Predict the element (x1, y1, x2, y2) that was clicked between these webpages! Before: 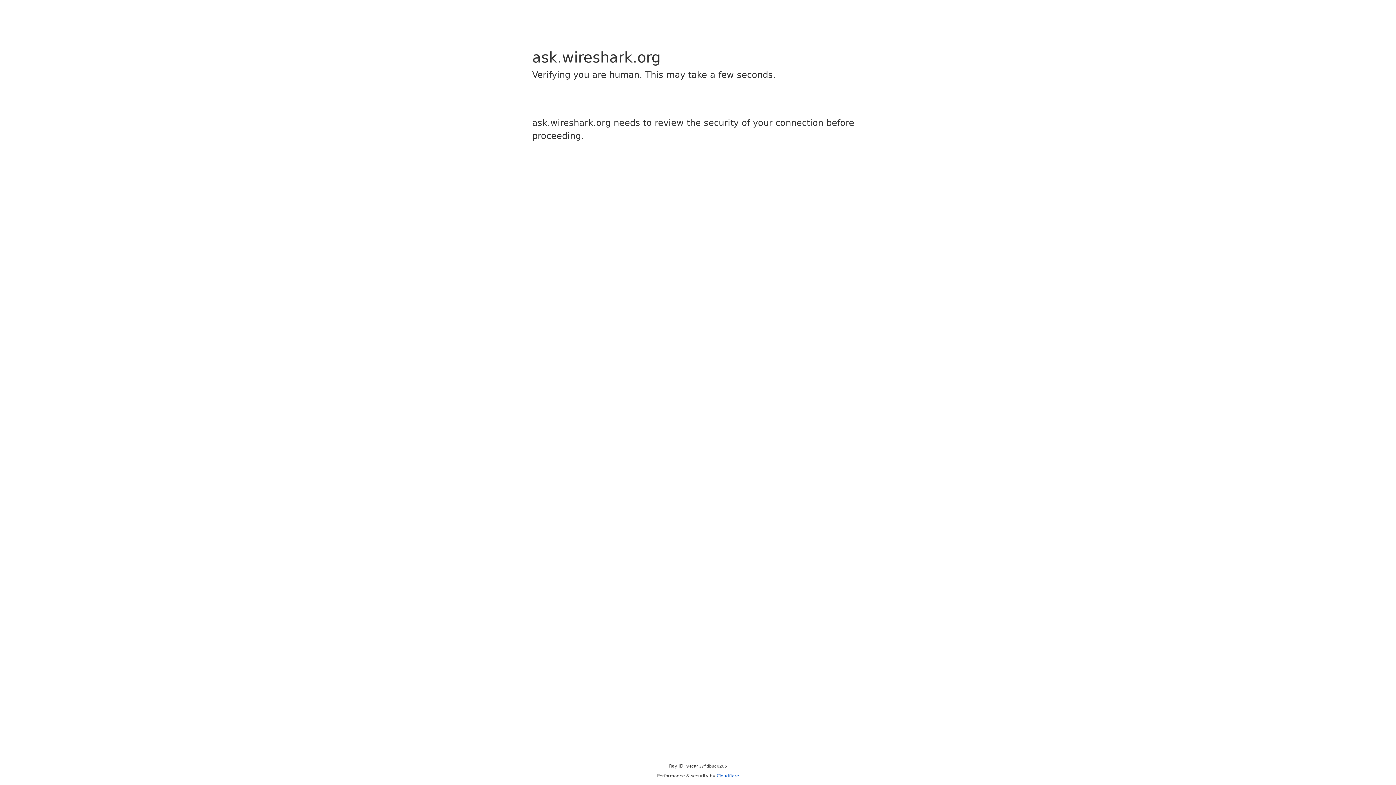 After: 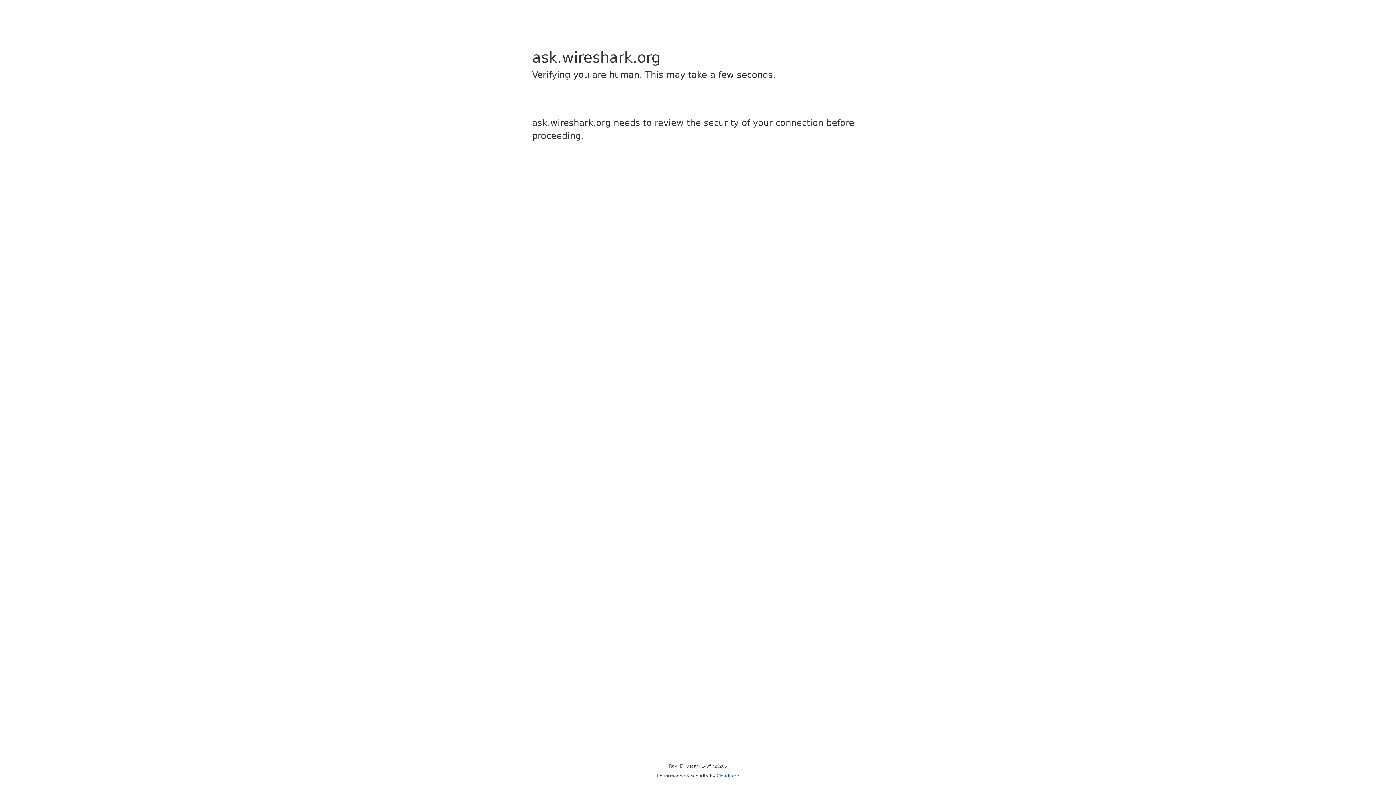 Action: bbox: (716, 773, 739, 778) label: Cloudflare